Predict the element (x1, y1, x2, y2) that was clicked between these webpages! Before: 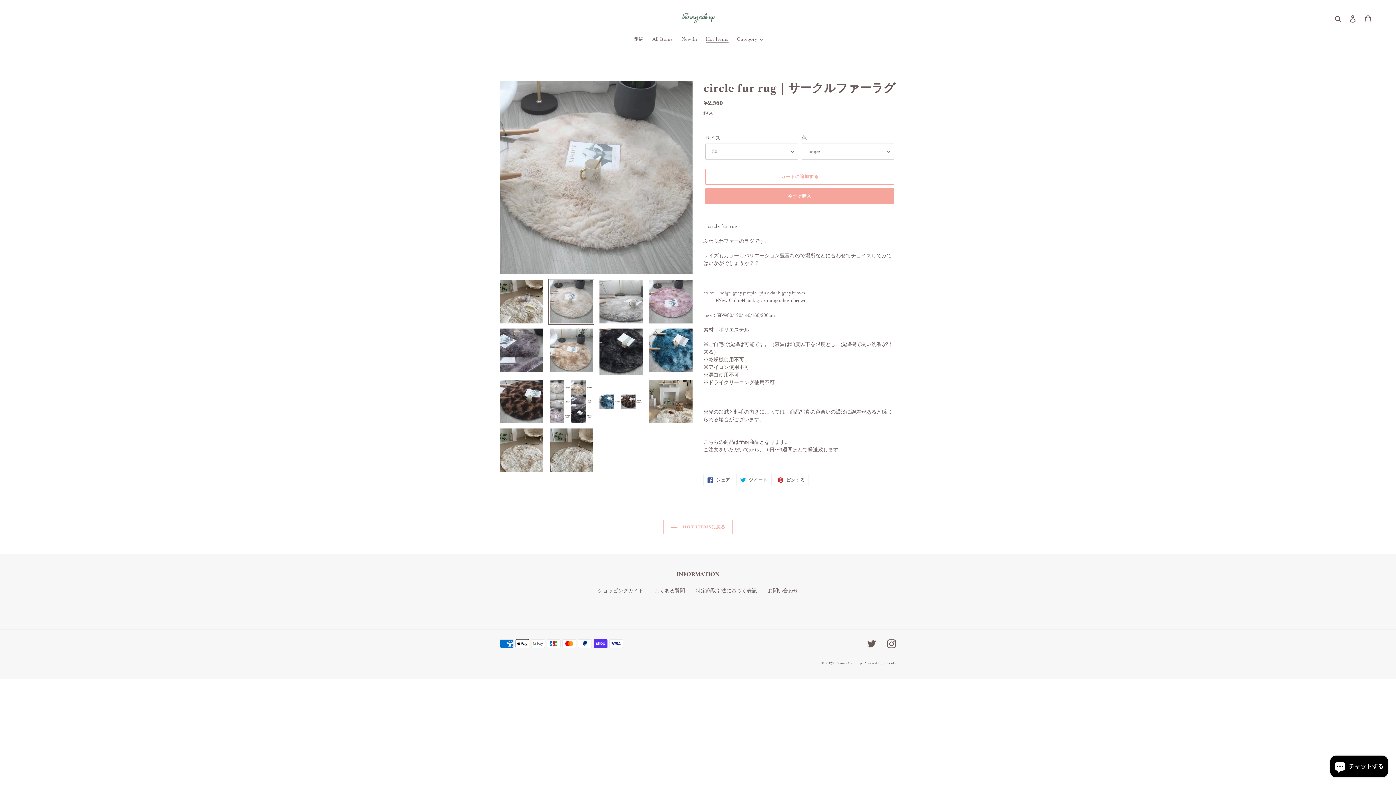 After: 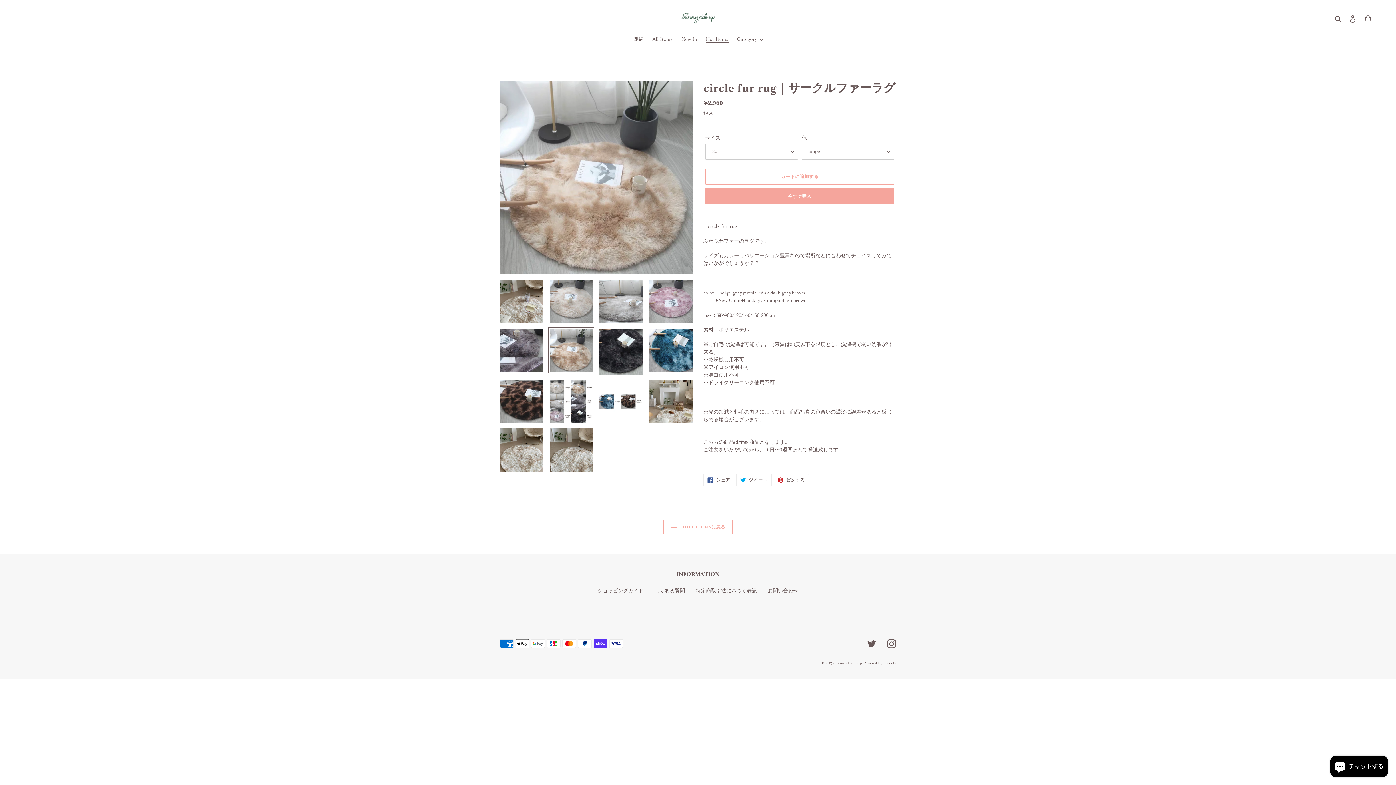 Action: bbox: (548, 327, 594, 373)